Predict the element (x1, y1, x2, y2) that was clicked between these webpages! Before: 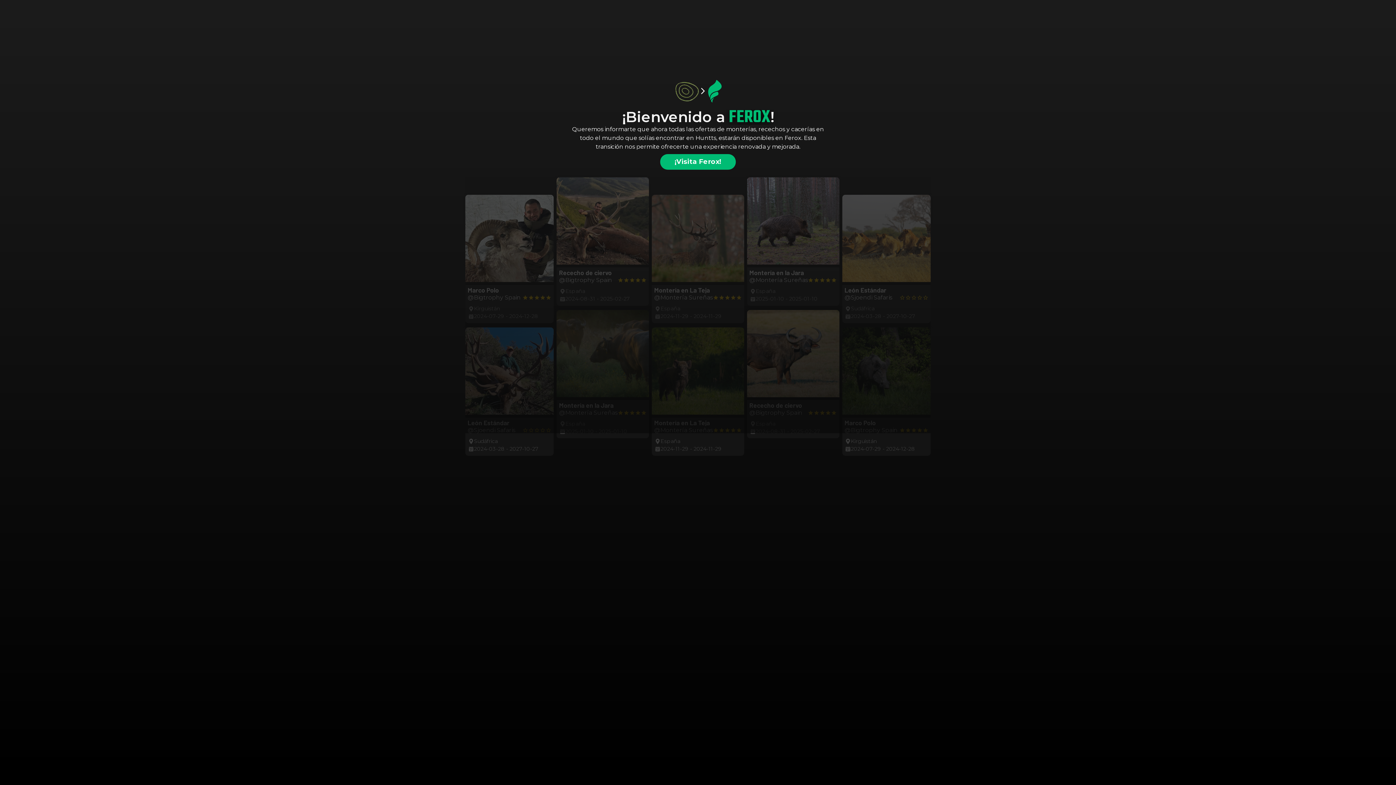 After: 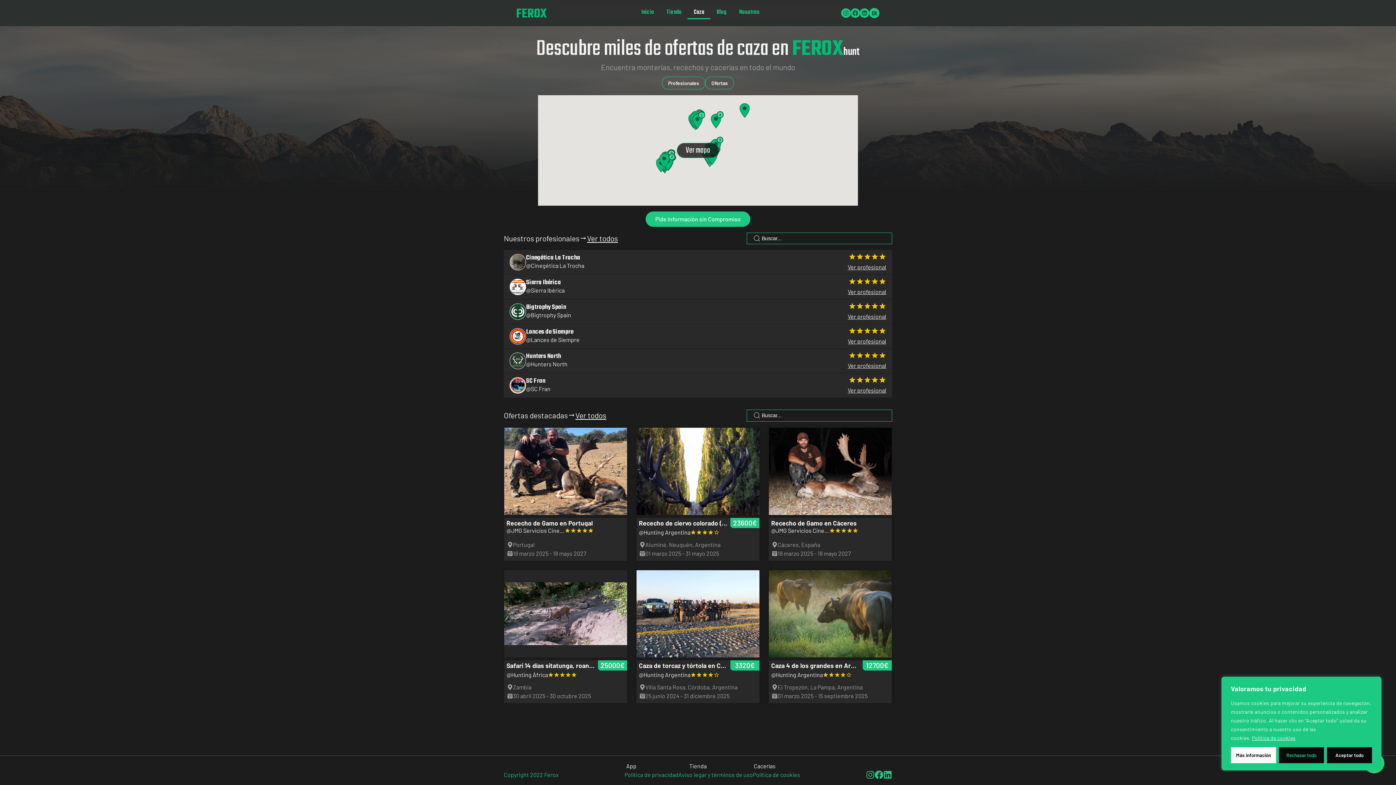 Action: label: ¡Visita Ferox! bbox: (660, 154, 736, 169)